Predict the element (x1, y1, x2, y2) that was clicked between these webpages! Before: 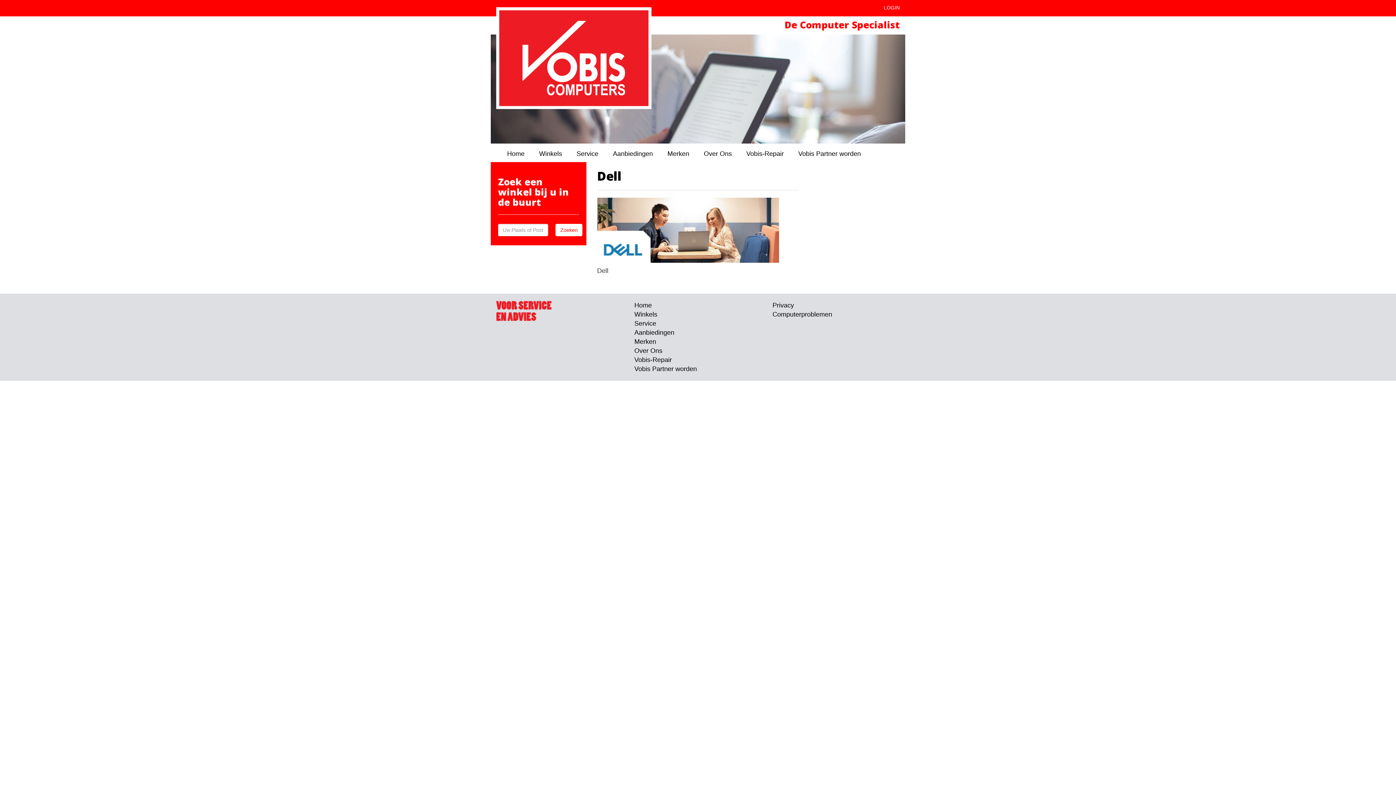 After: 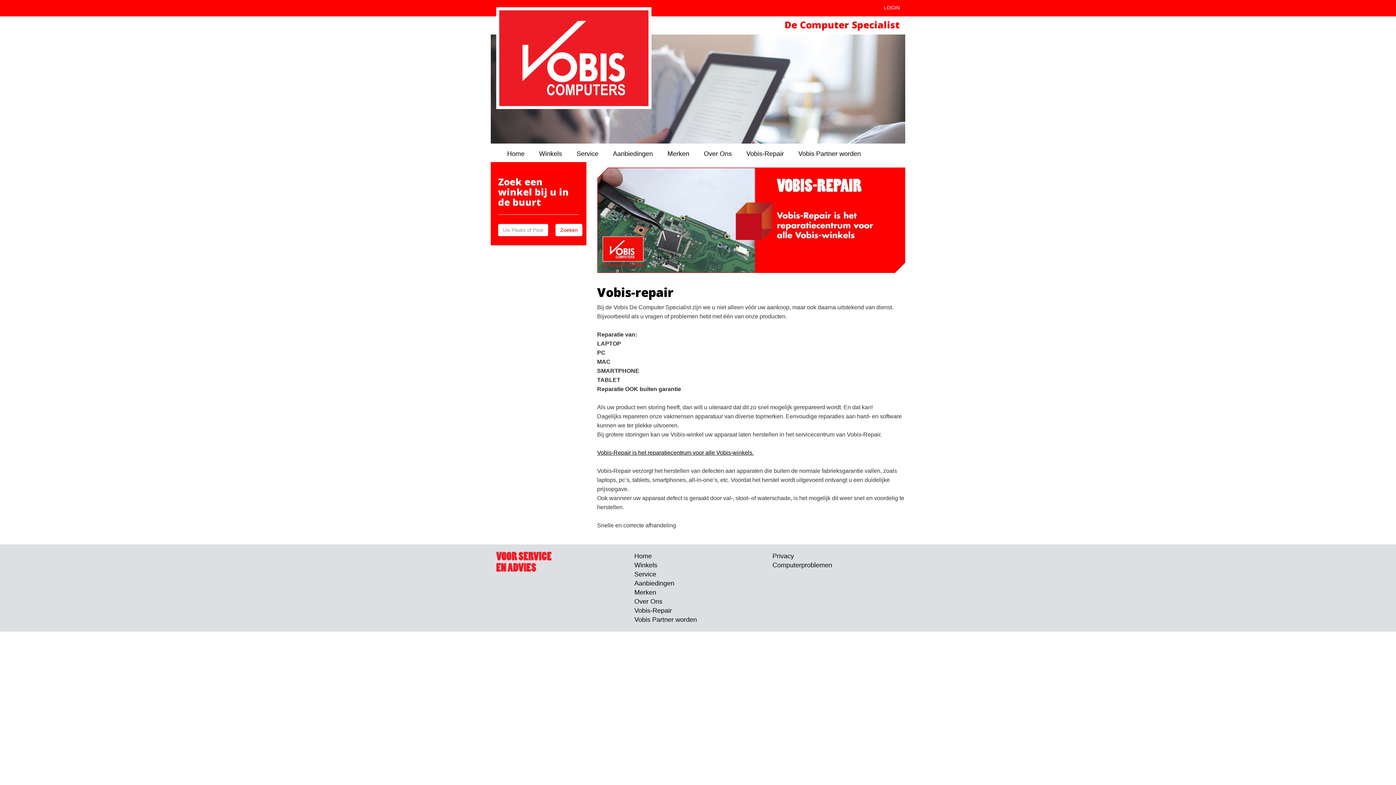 Action: bbox: (634, 356, 672, 363) label: Vobis-Repair